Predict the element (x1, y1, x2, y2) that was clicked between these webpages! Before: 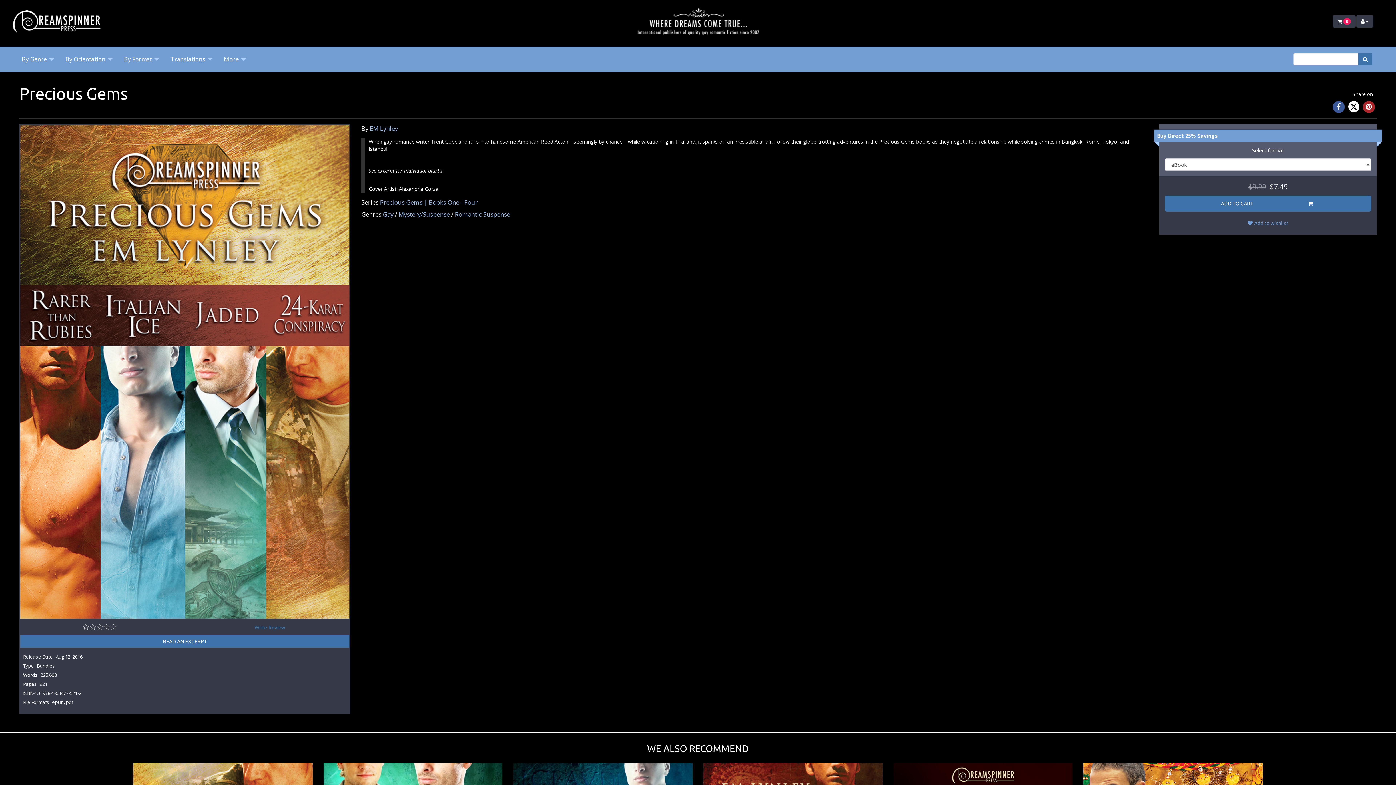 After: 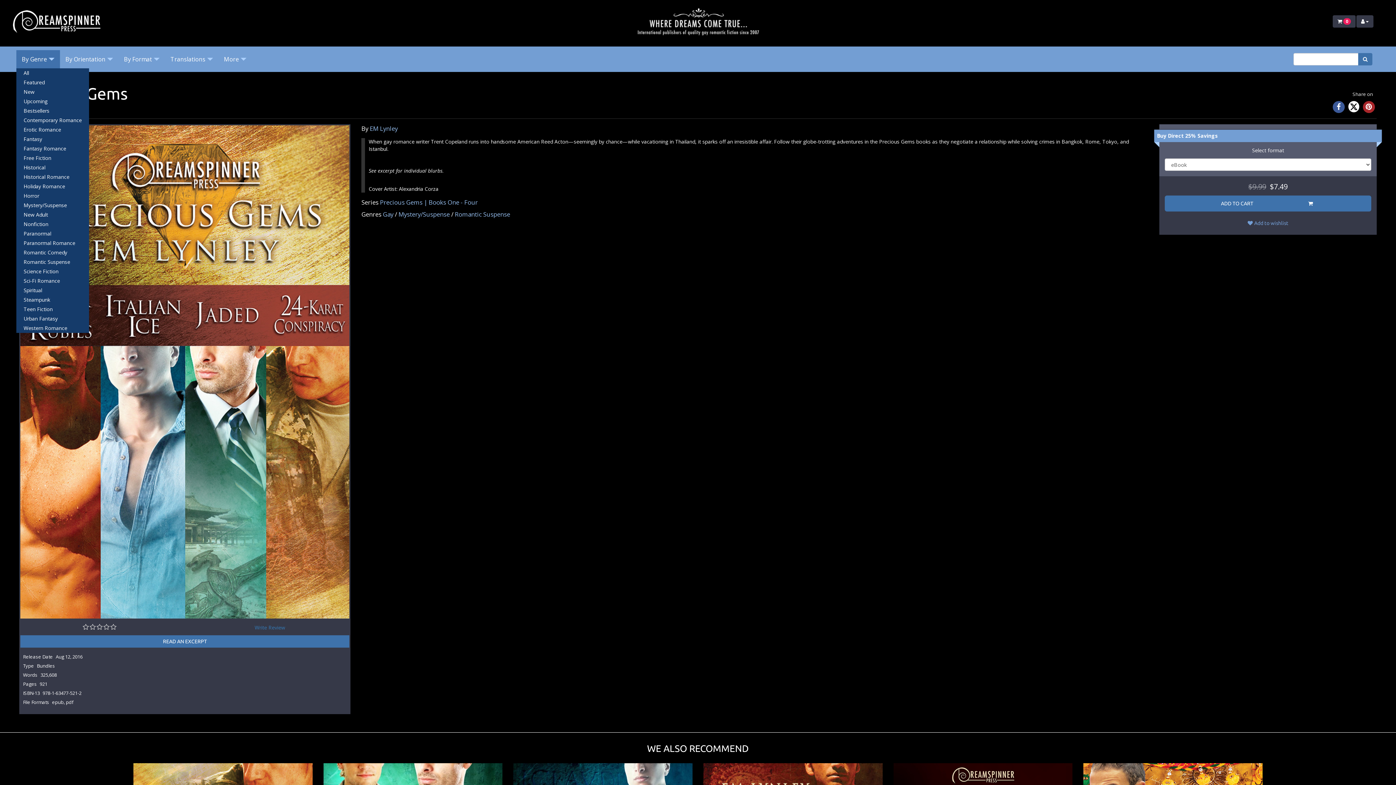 Action: bbox: (16, 50, 60, 68) label: By Genre